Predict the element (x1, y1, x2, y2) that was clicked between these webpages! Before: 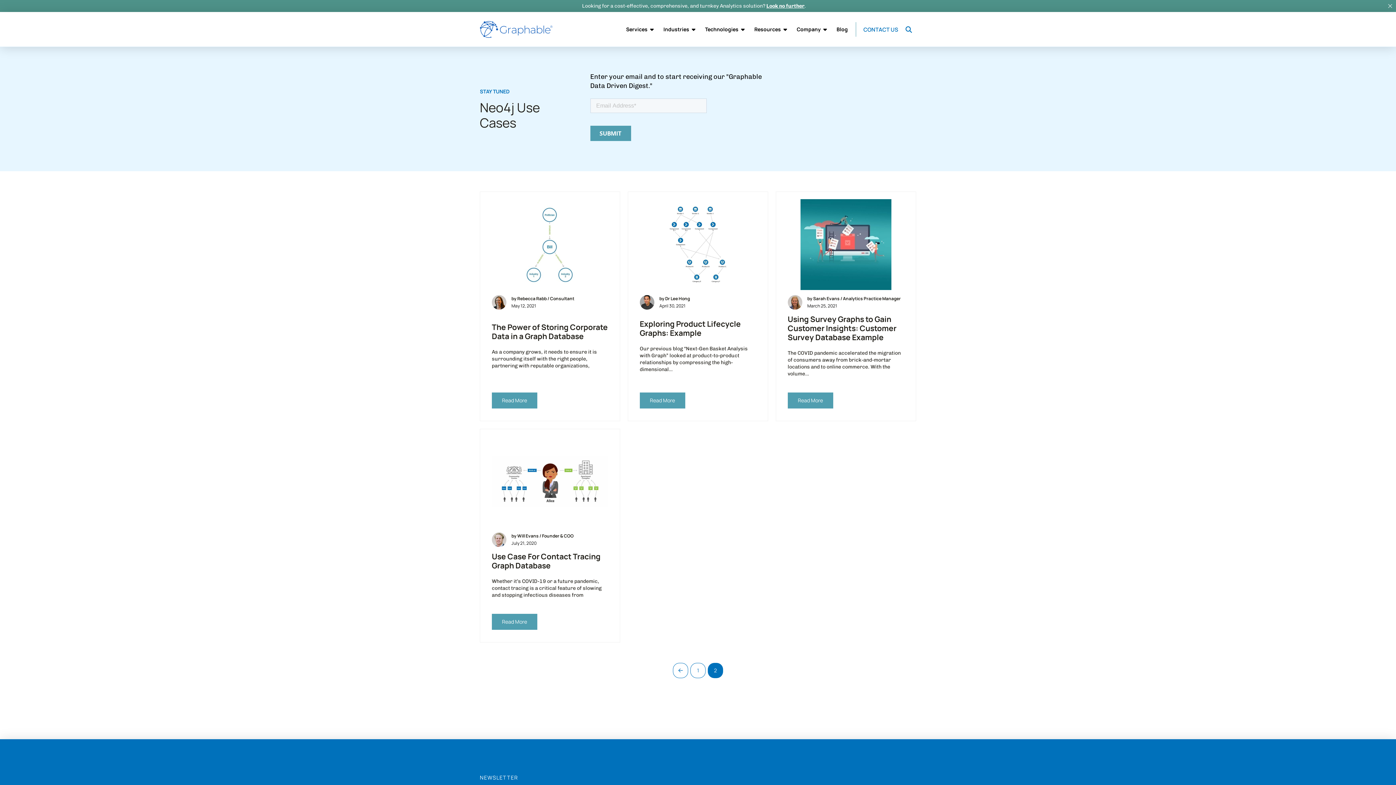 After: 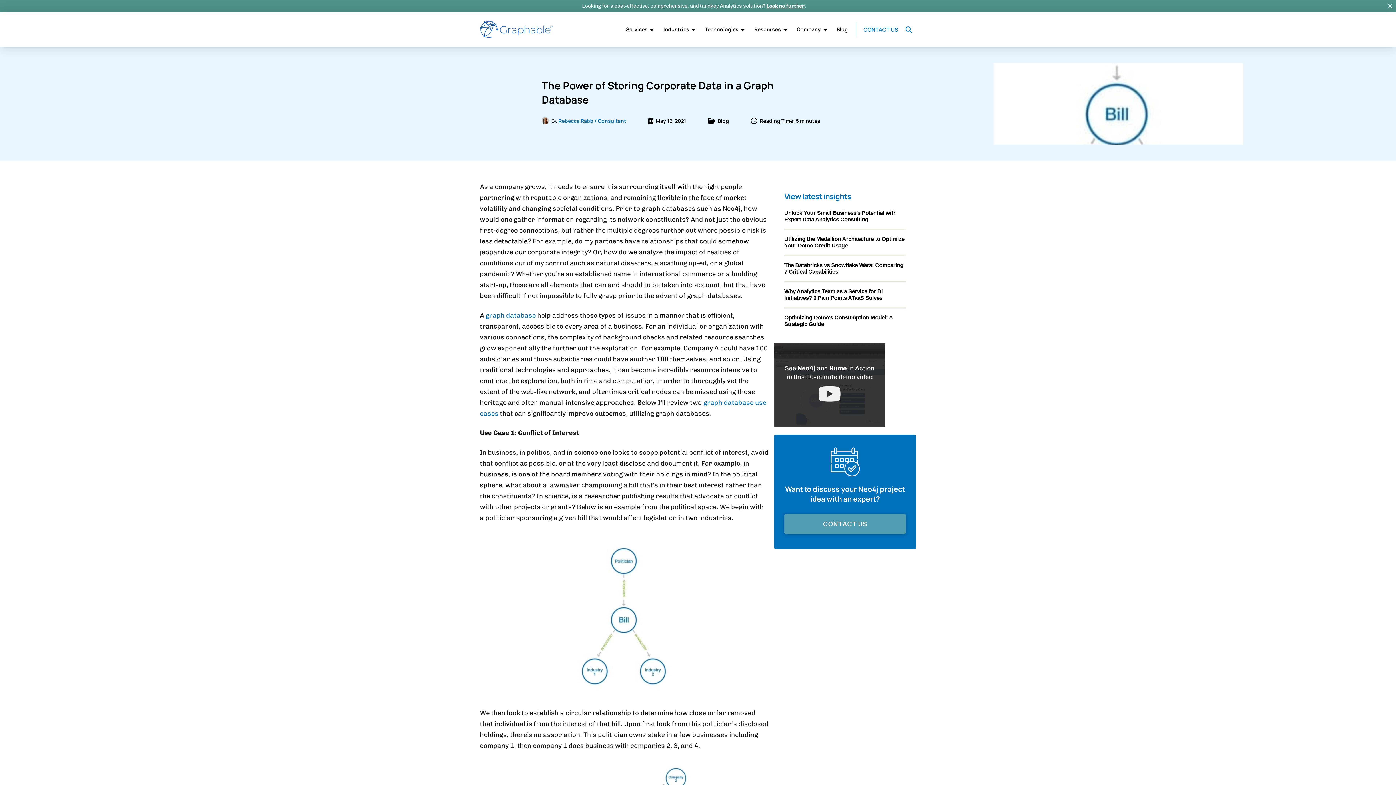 Action: label: The Power of Storing Corporate Data in a Graph Database bbox: (491, 322, 608, 341)